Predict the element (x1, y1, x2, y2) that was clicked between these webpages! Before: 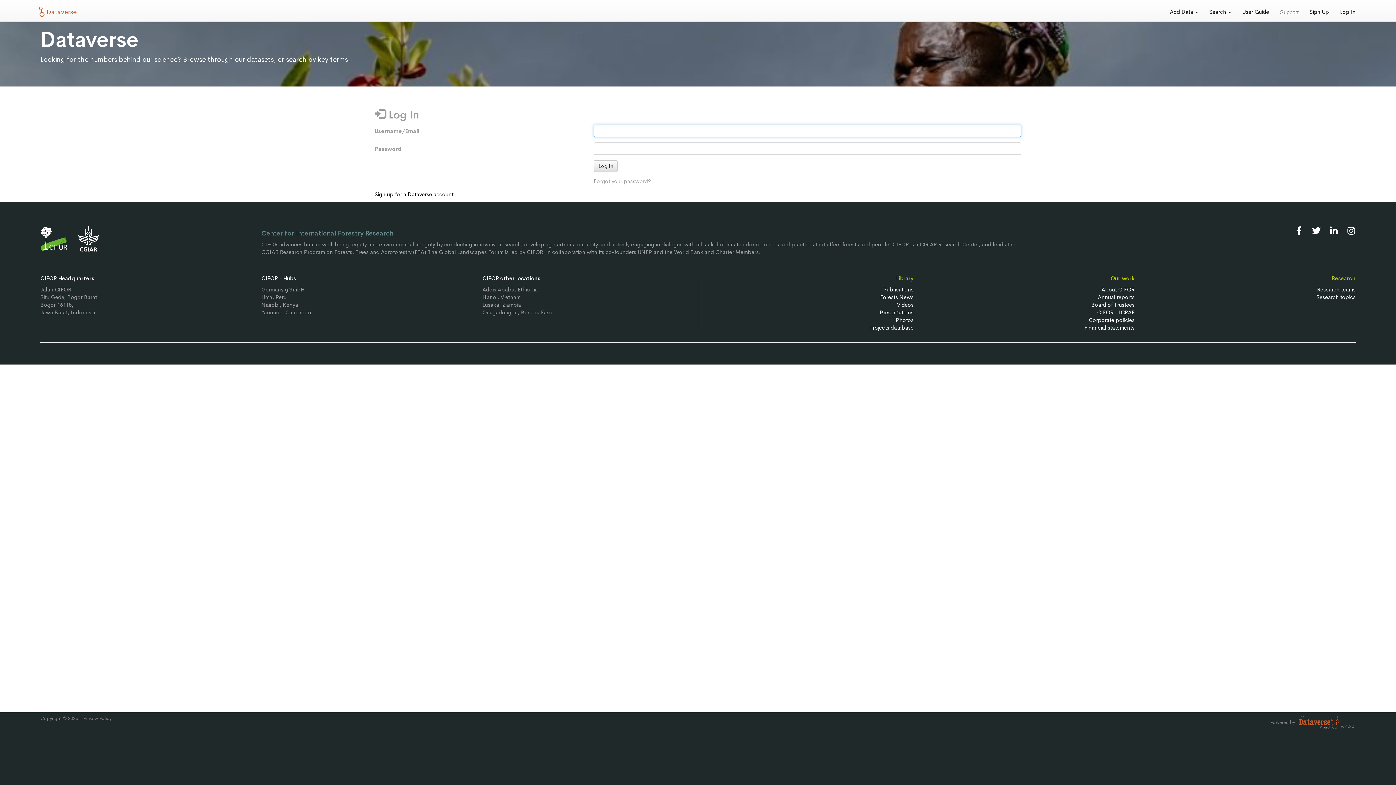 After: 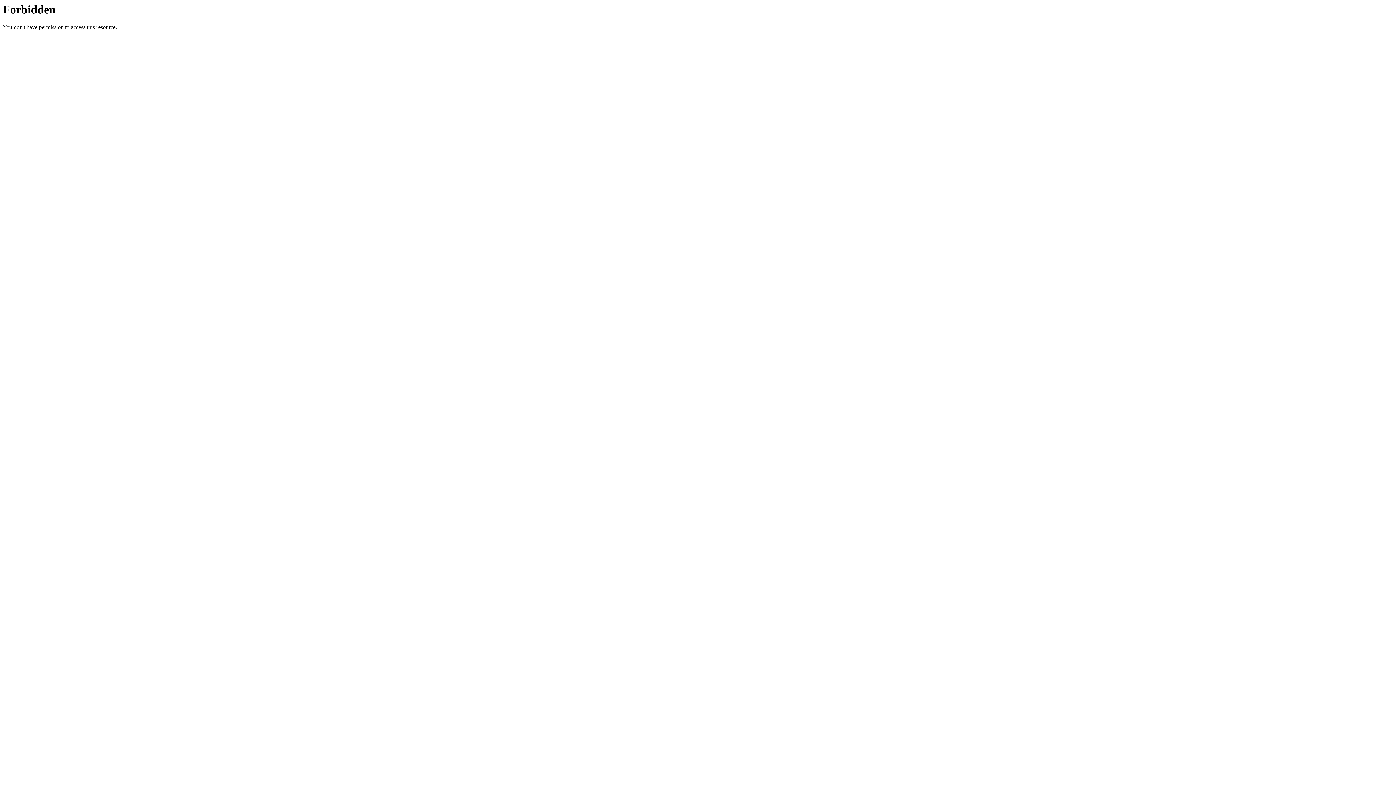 Action: label: Presentations bbox: (879, 309, 913, 316)